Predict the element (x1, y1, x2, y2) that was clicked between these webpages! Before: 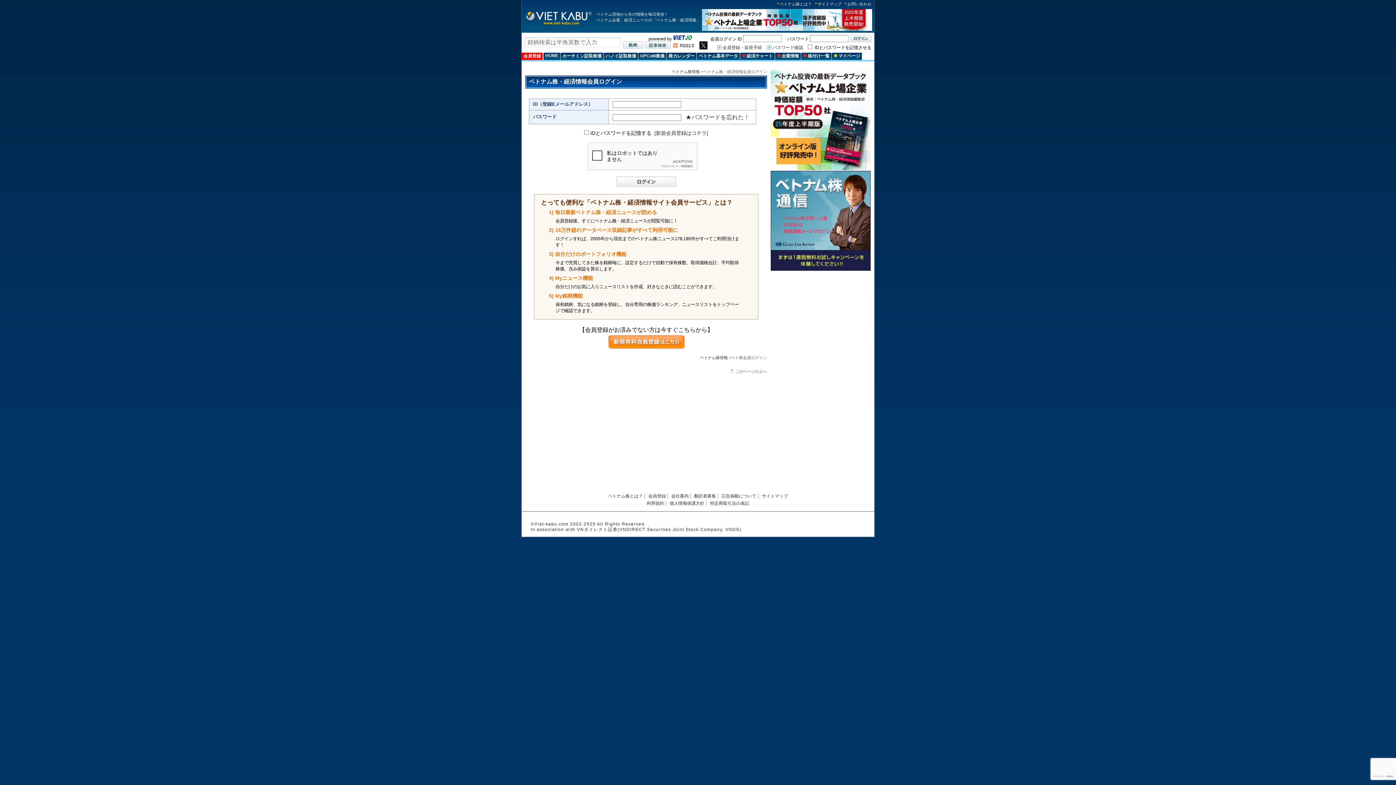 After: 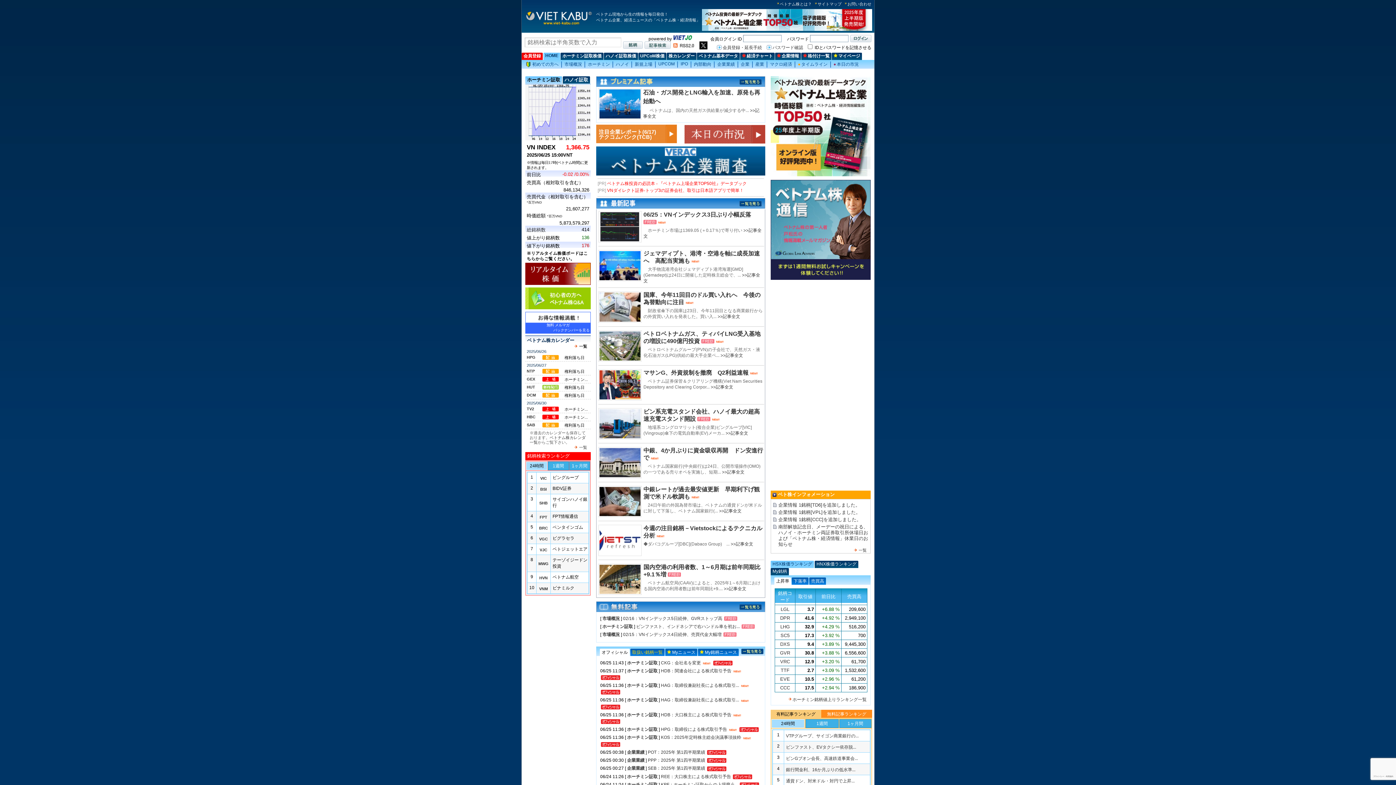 Action: label: ベトナム株情報 bbox: (672, 69, 700, 73)